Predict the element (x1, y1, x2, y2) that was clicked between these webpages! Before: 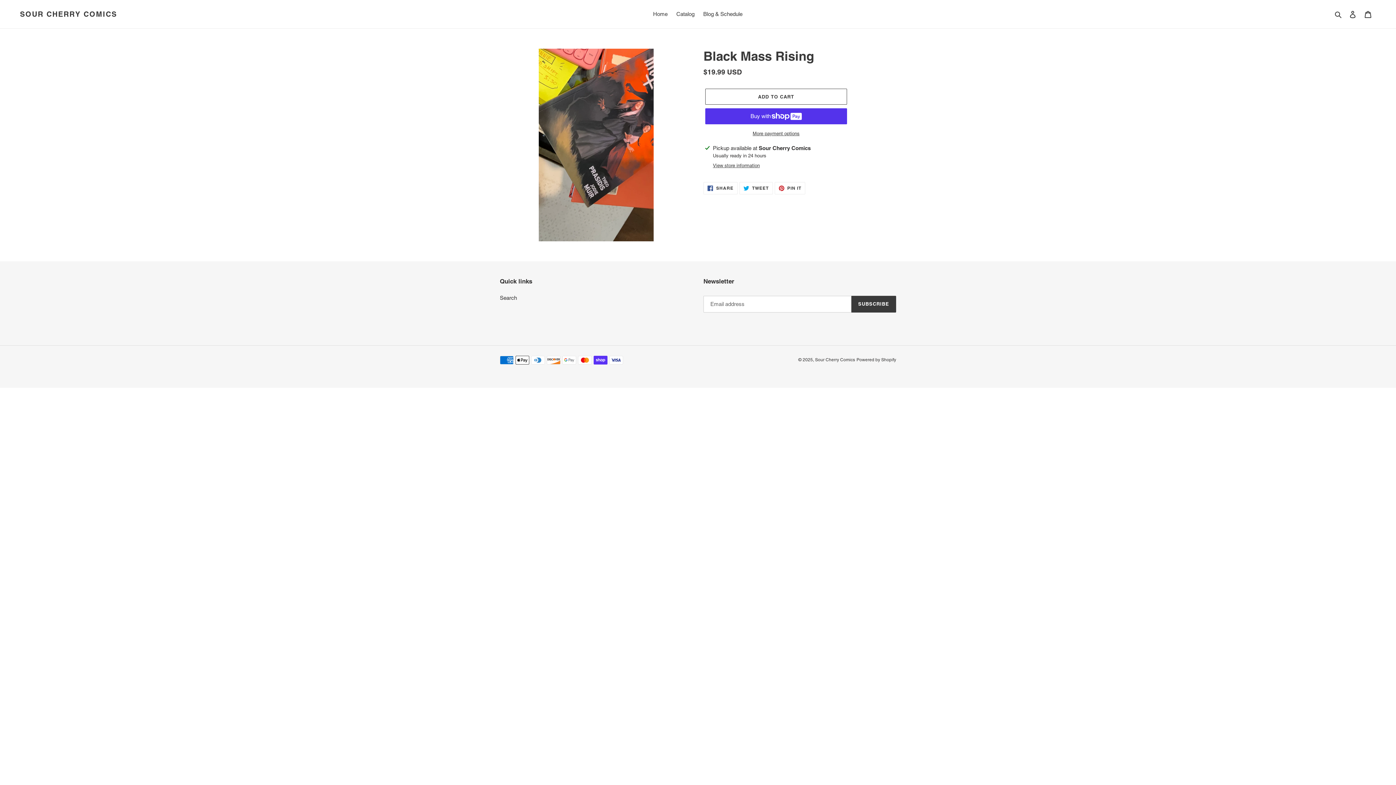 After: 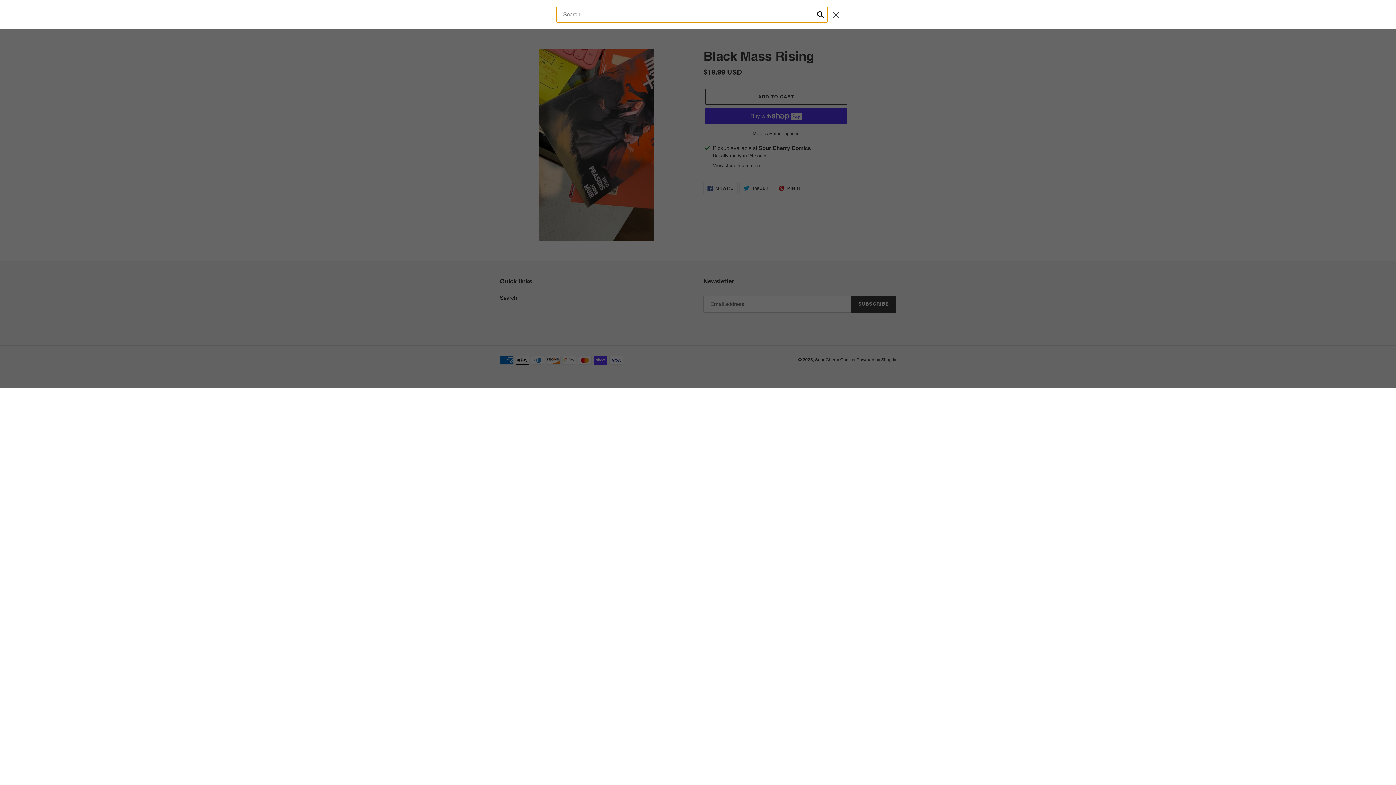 Action: bbox: (1332, 9, 1345, 18) label: Search